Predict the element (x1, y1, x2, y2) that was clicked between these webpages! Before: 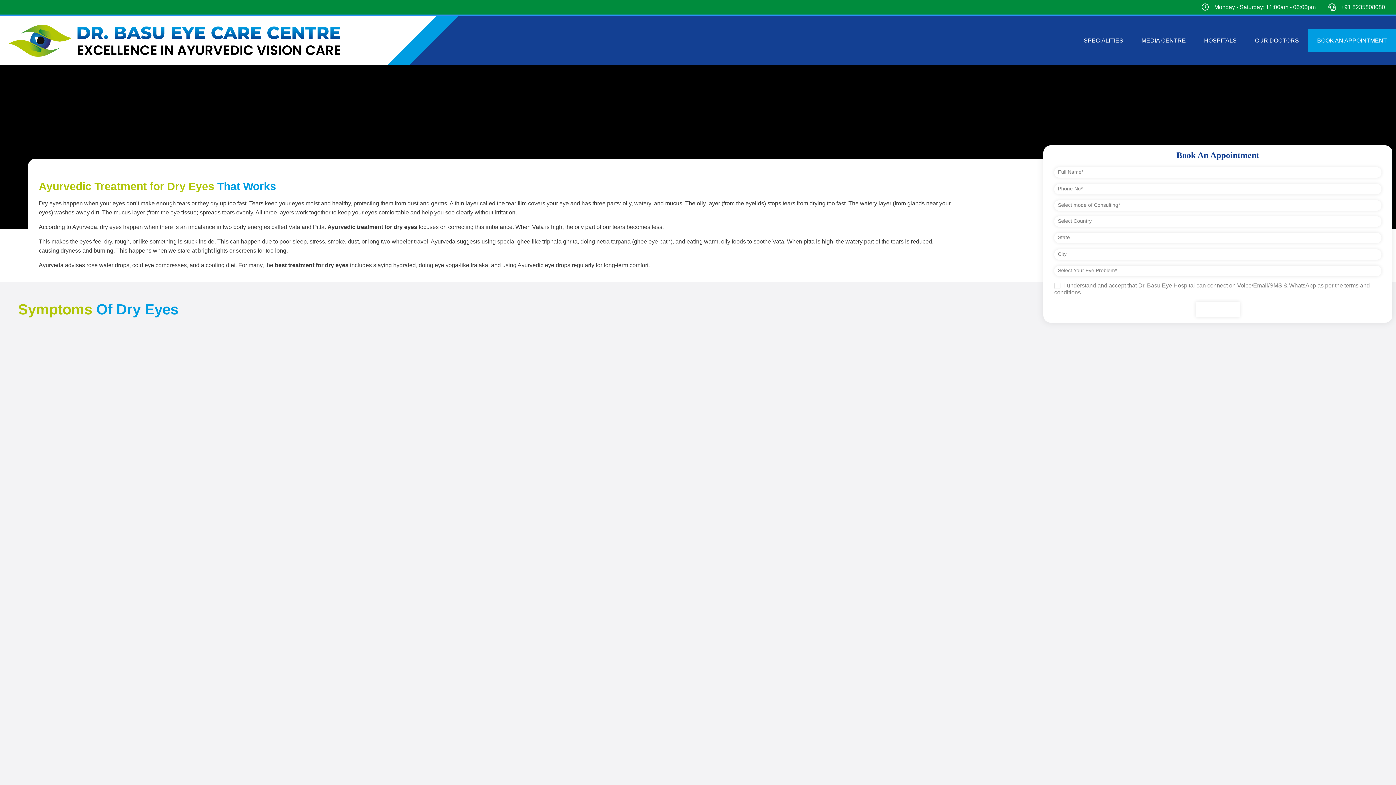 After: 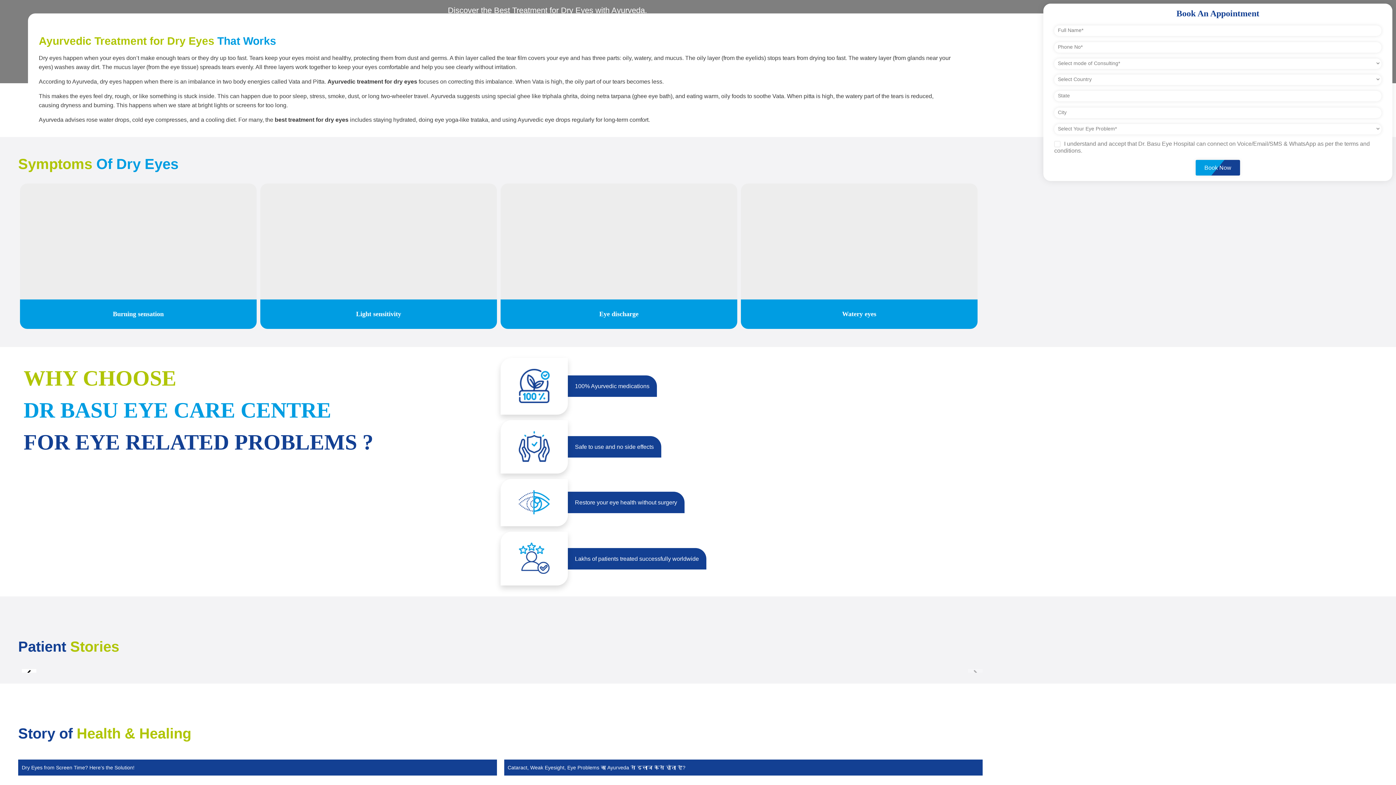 Action: bbox: (1308, 28, 1396, 52) label: BOOK AN APPOINTMENT